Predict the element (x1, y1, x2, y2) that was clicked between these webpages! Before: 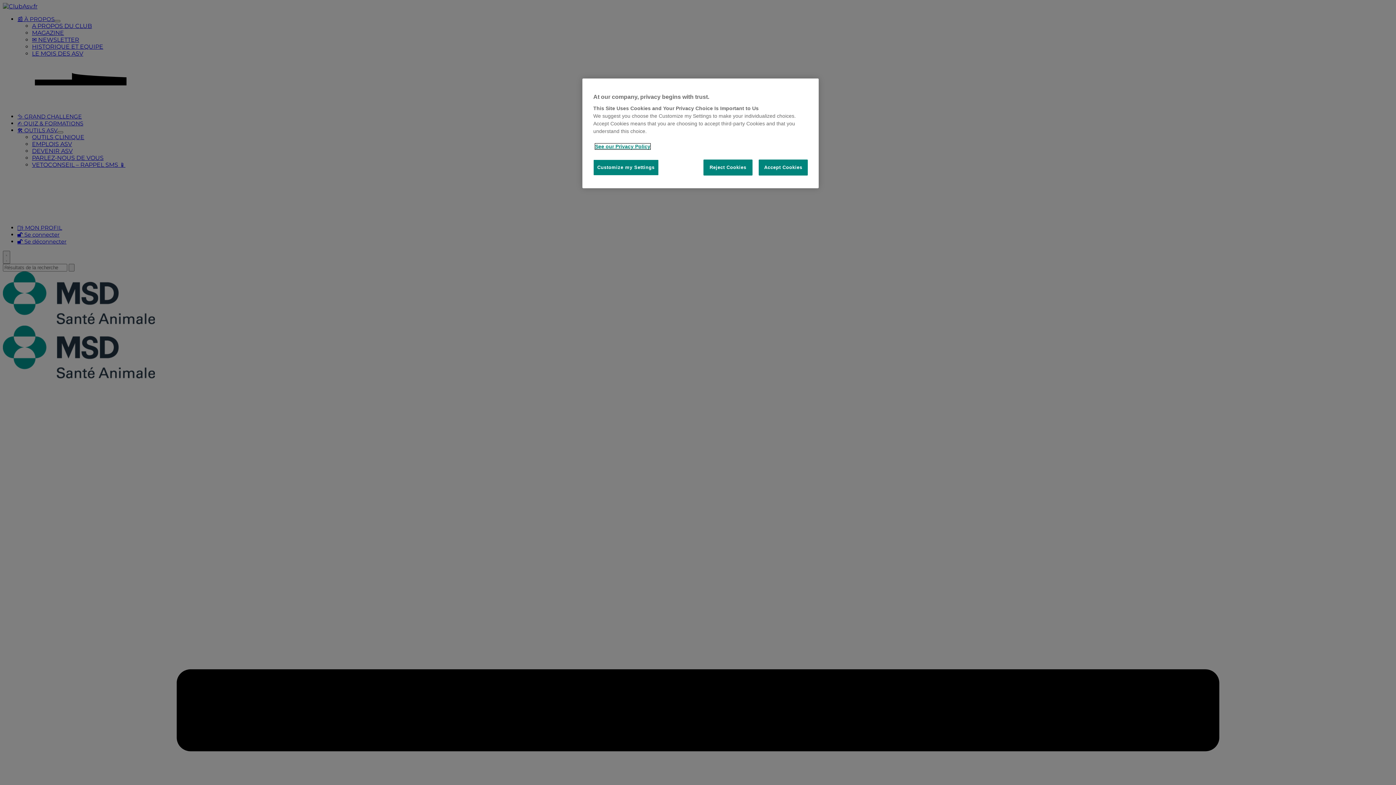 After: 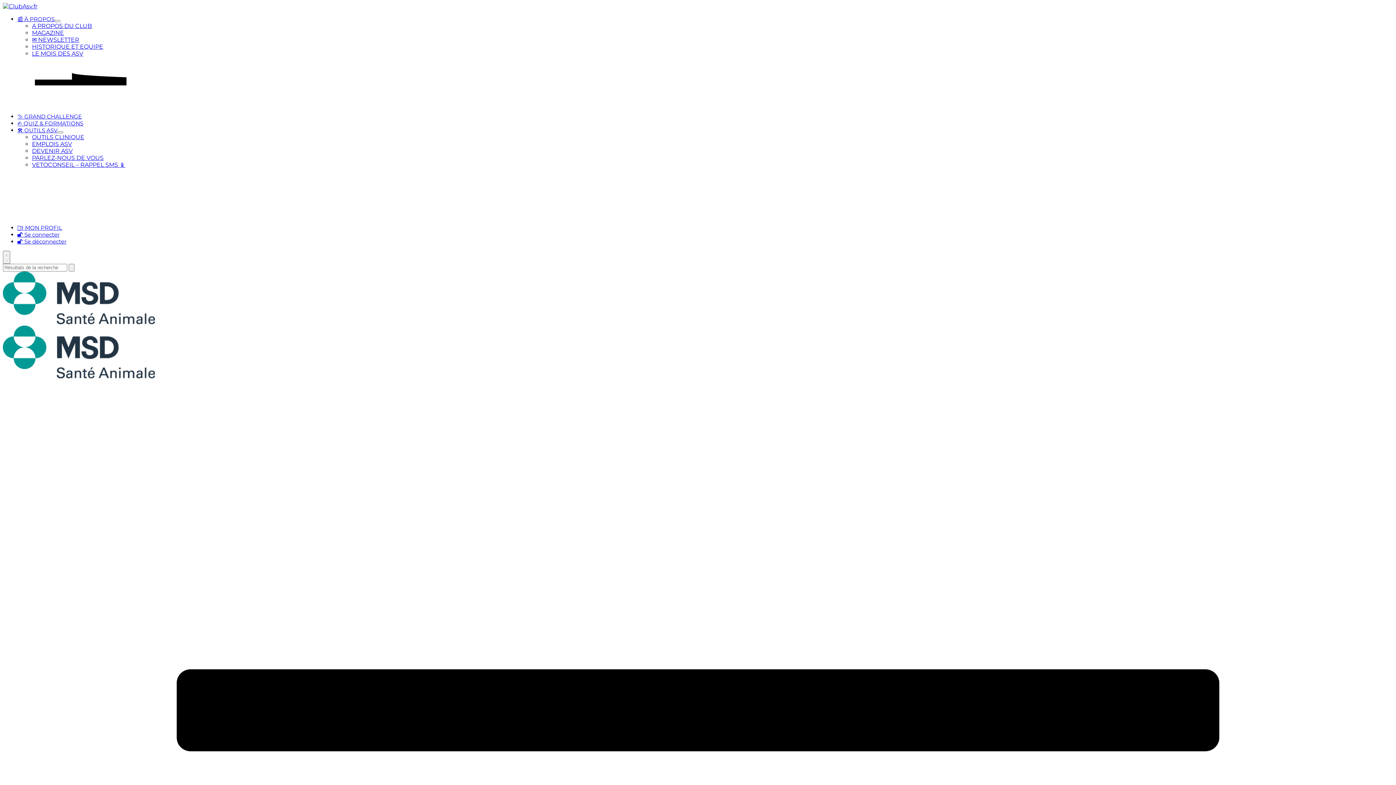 Action: bbox: (703, 159, 752, 175) label: Reject Cookies